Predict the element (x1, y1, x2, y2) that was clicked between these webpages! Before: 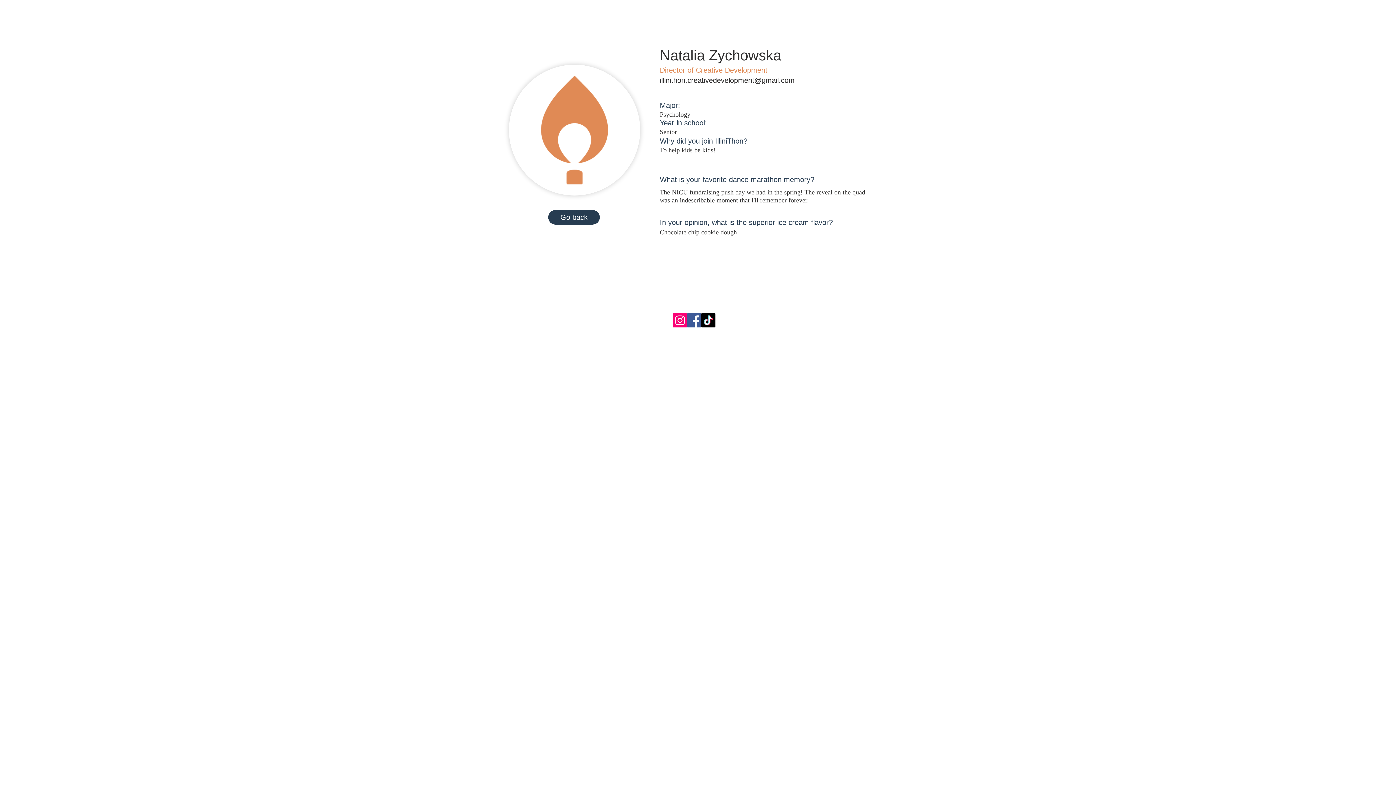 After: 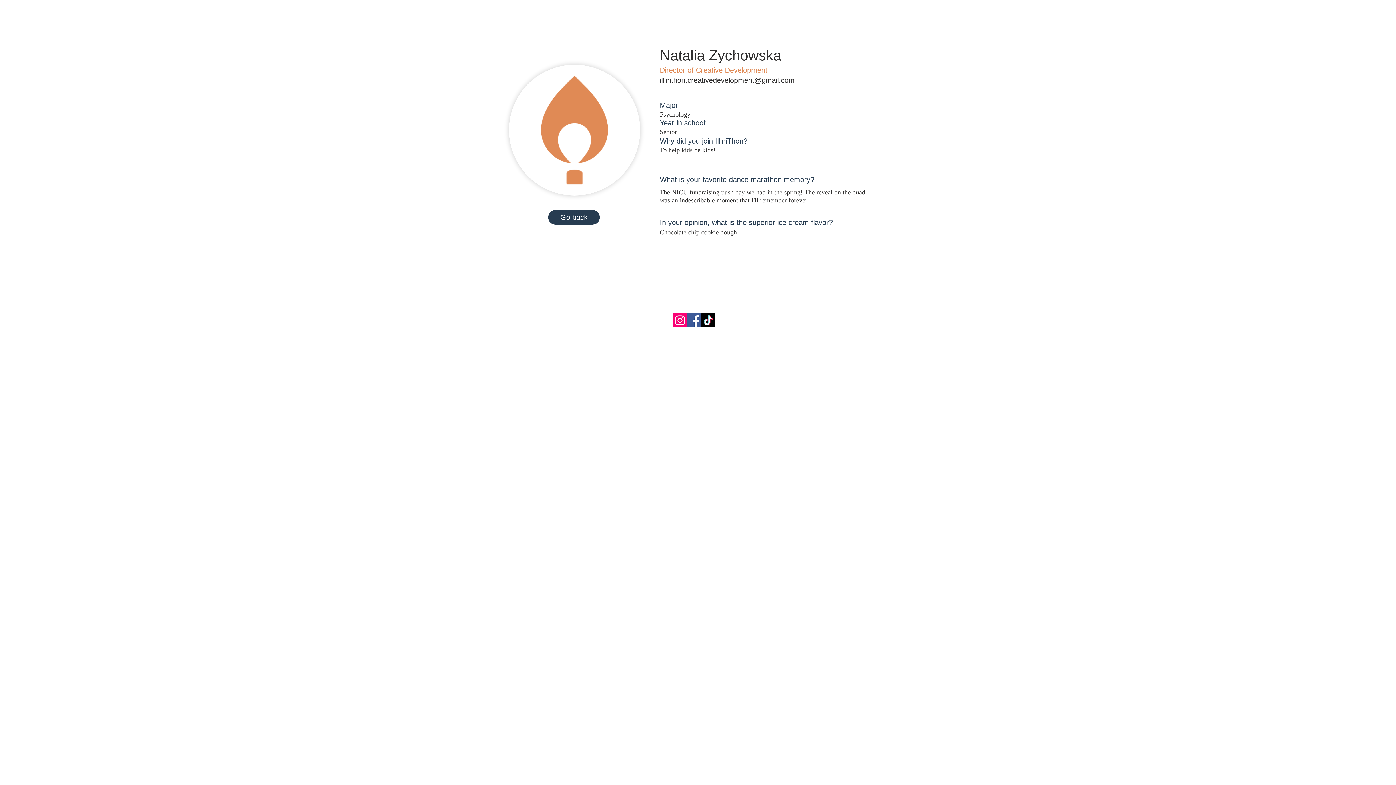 Action: bbox: (687, 313, 701, 327) label: Facebook